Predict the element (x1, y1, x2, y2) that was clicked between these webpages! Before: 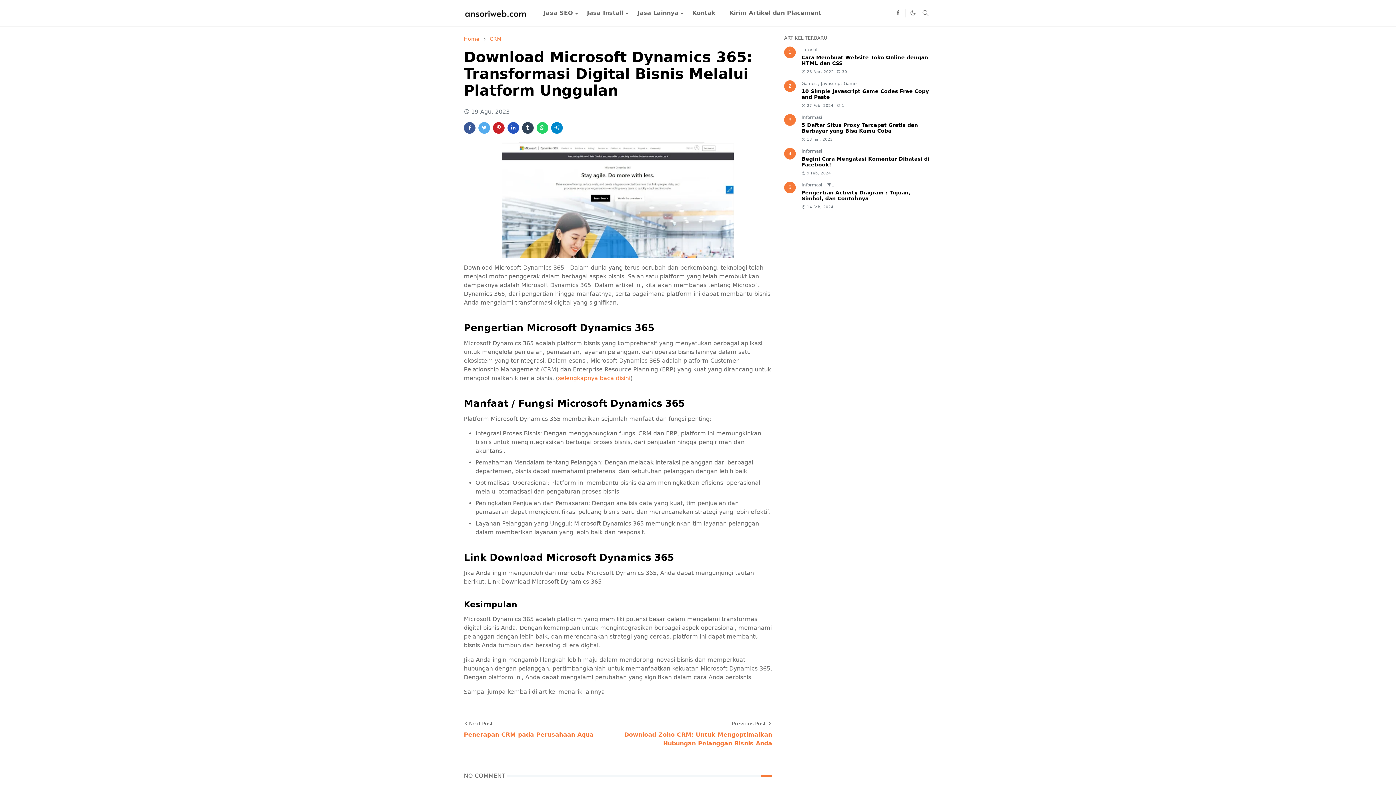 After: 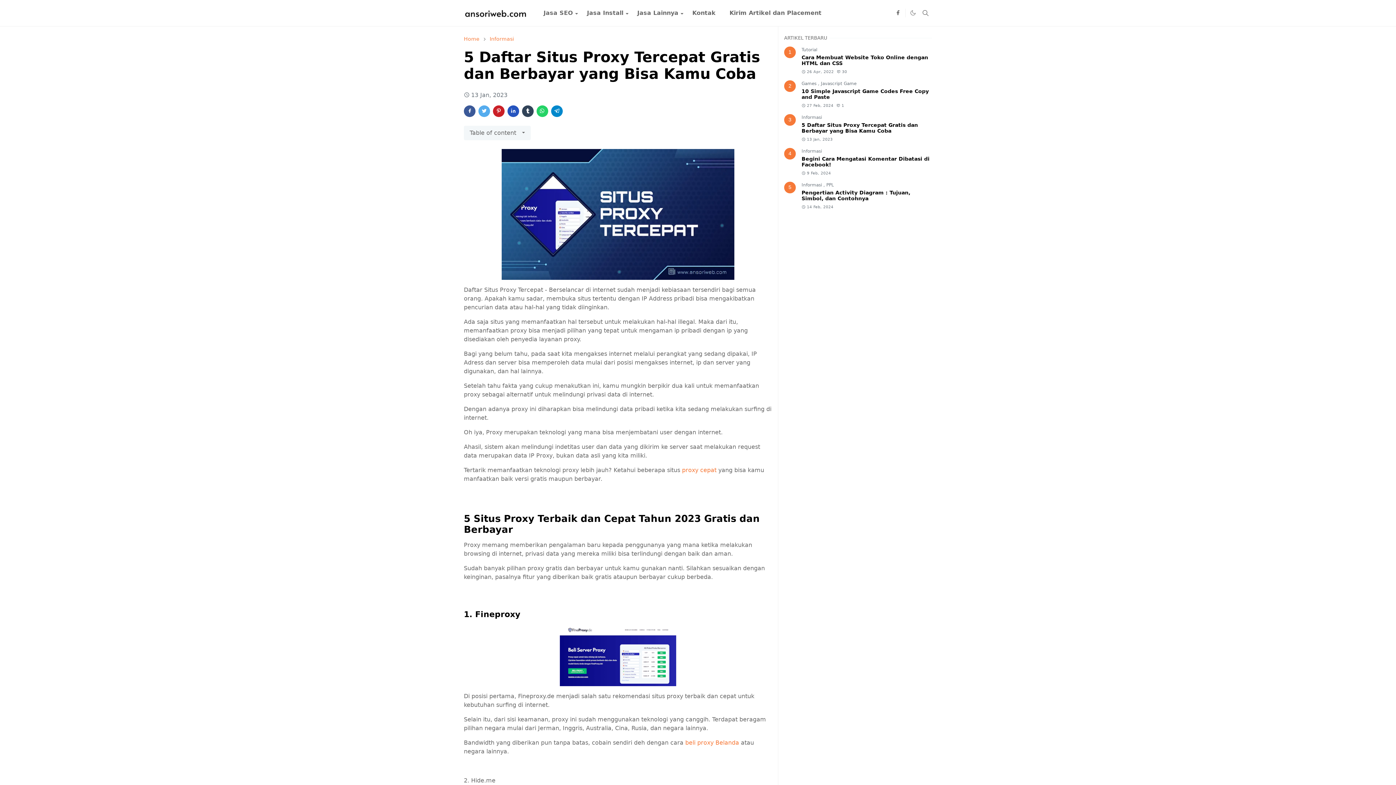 Action: bbox: (784, 114, 796, 125) label: 3